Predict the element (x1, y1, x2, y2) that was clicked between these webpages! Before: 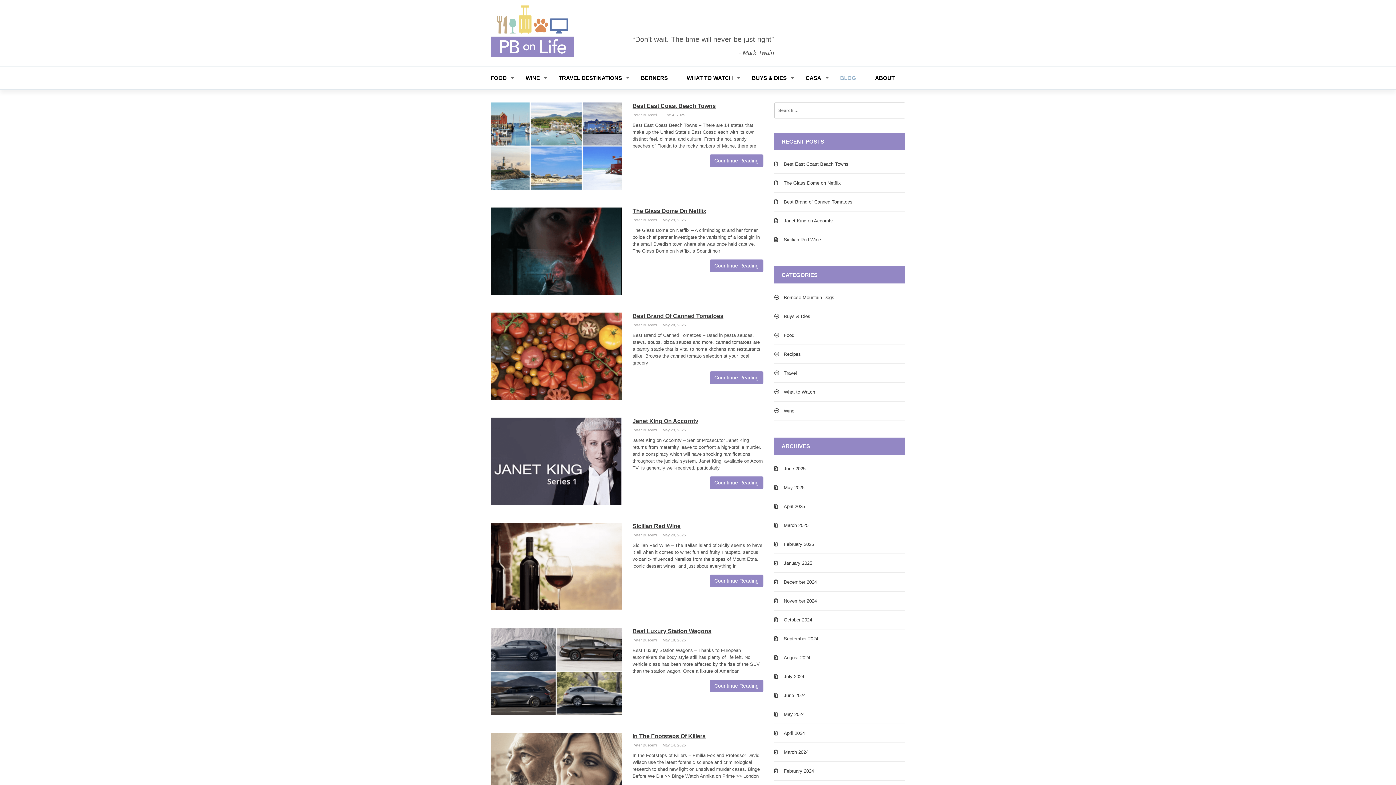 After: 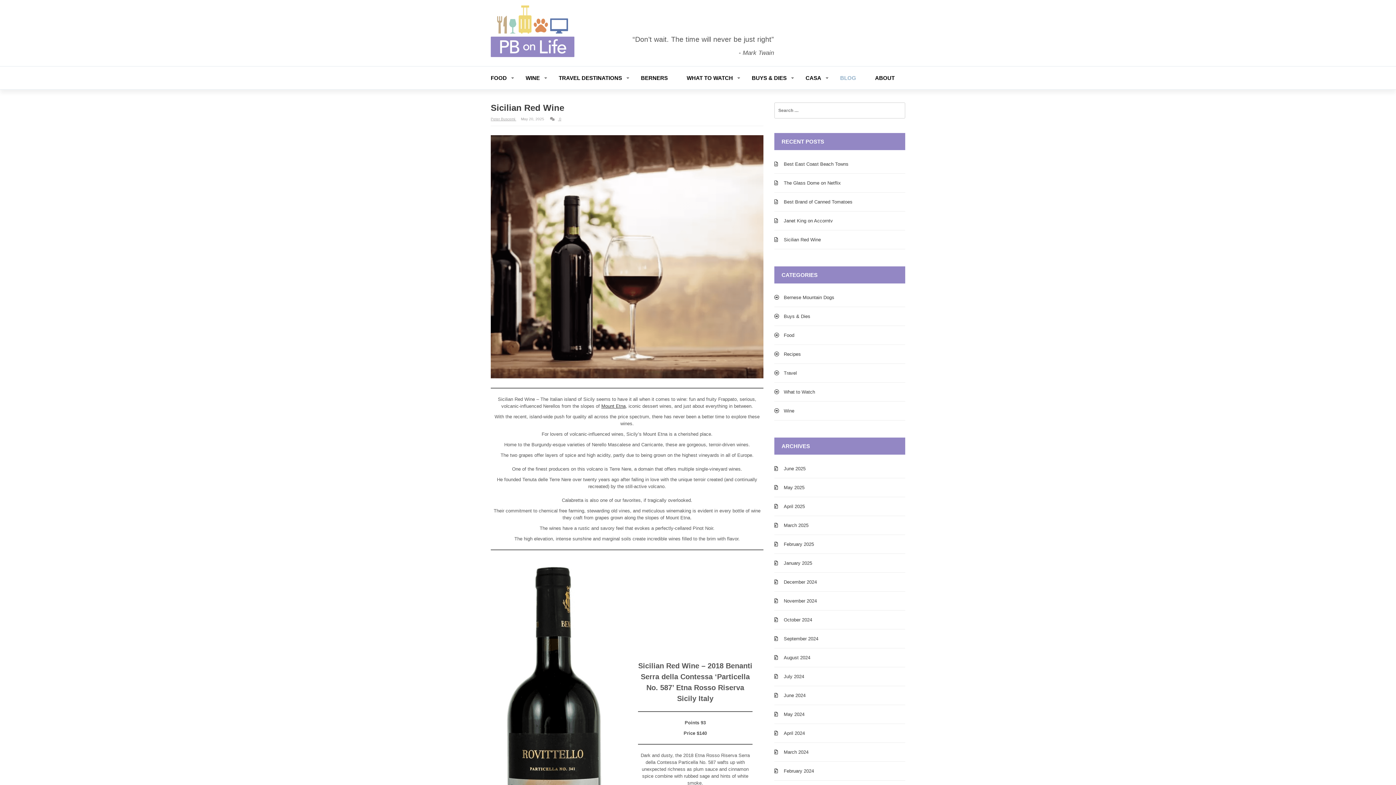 Action: bbox: (490, 522, 621, 610)